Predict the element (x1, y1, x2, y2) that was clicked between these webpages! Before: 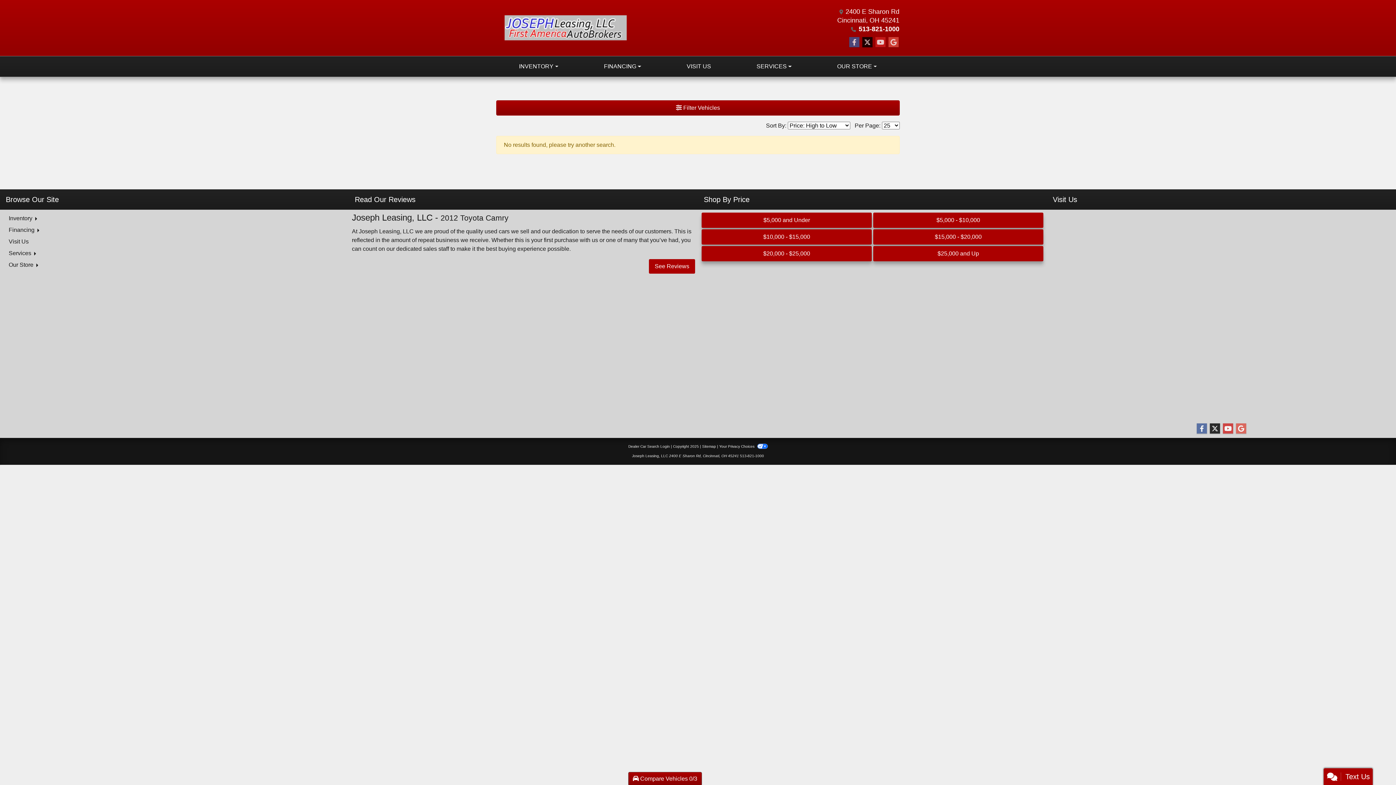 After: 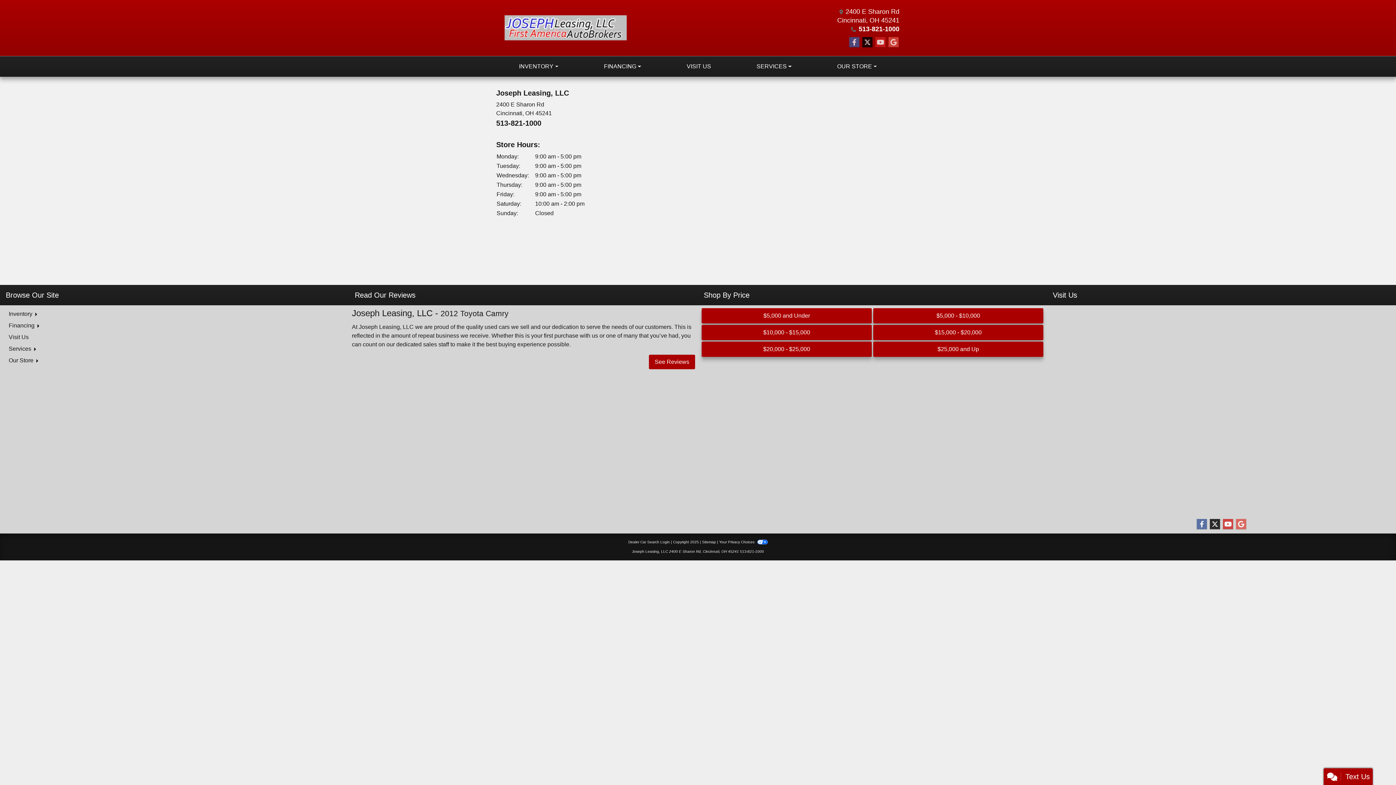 Action: bbox: (664, 56, 734, 76) label: VISIT US